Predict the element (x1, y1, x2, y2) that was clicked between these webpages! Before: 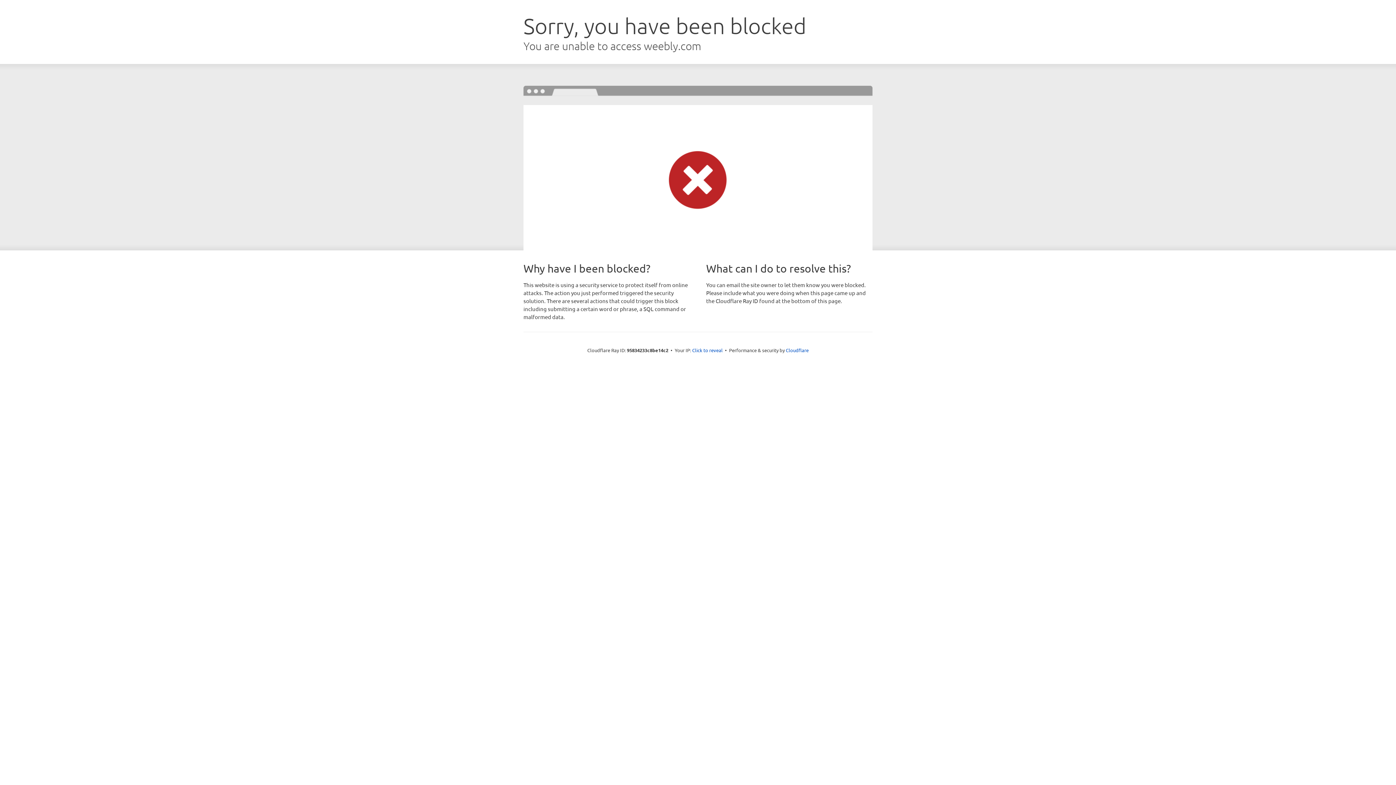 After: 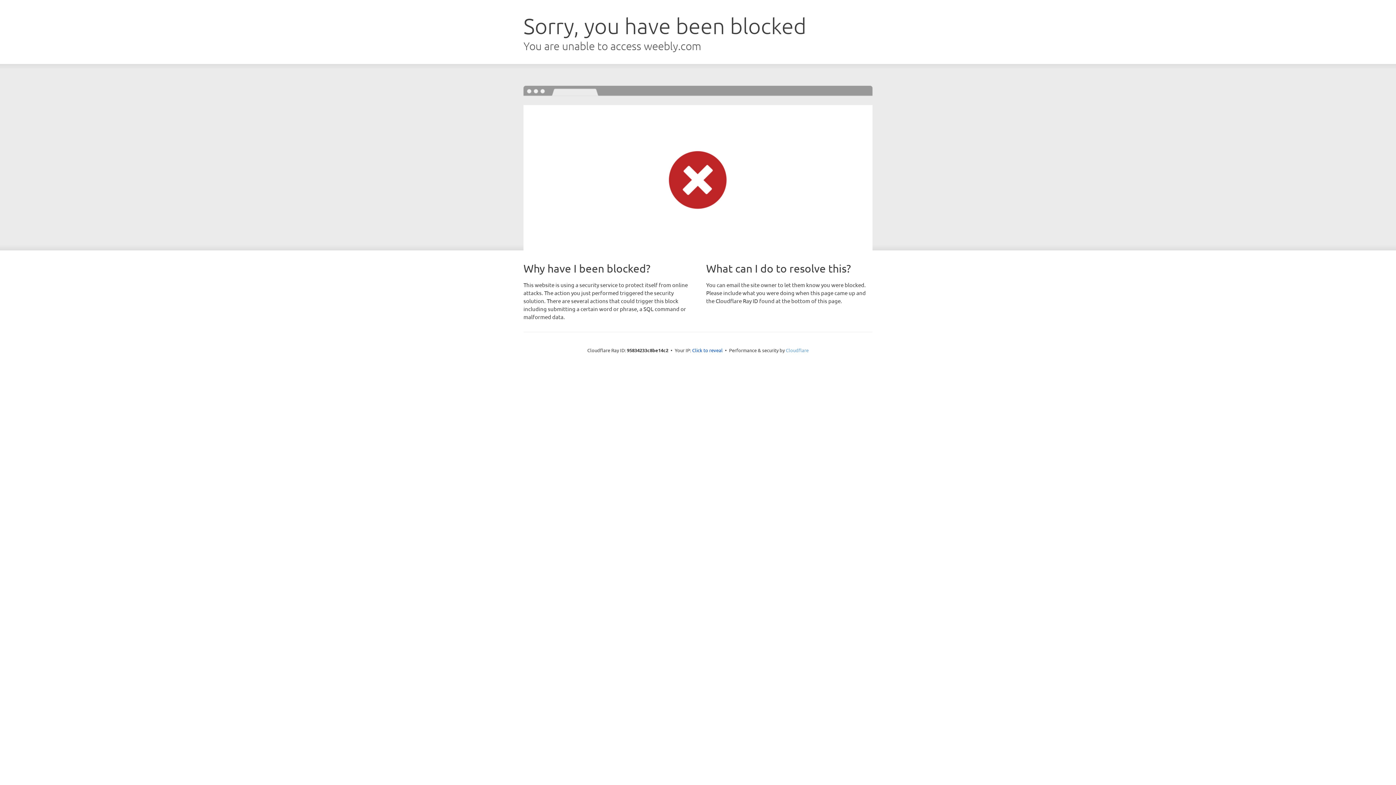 Action: label: Cloudflare bbox: (786, 347, 808, 353)